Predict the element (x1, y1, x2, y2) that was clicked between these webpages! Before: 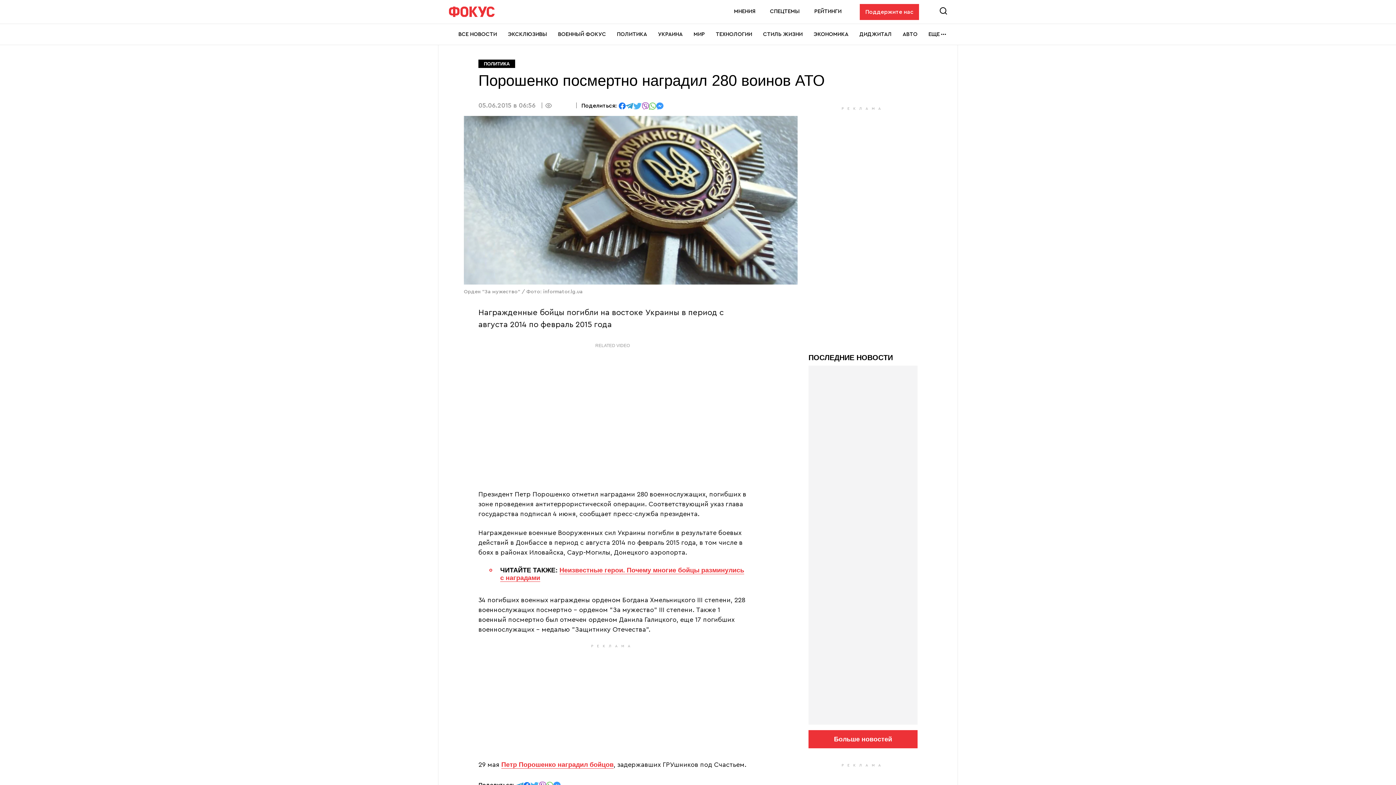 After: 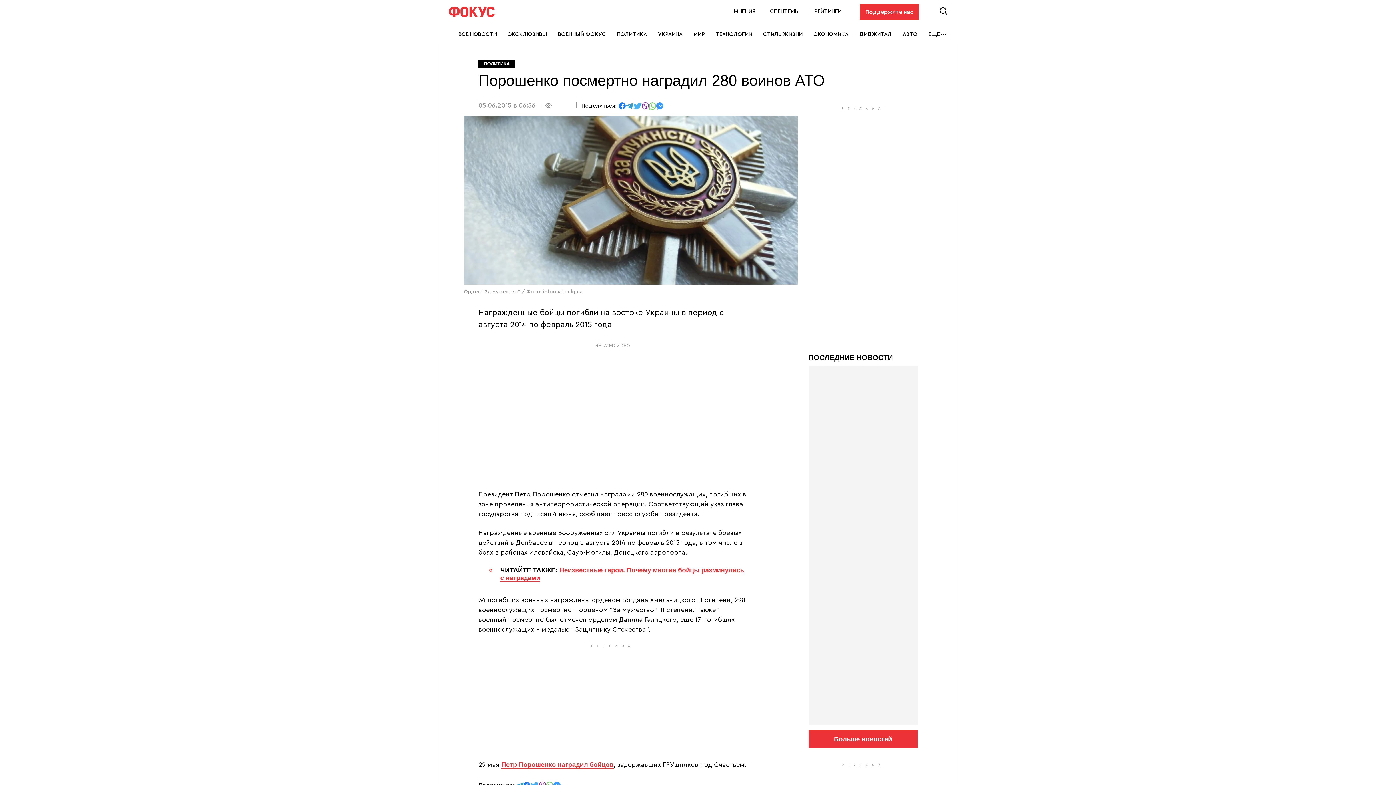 Action: label: поделиться в Facebook bbox: (618, 102, 625, 108)